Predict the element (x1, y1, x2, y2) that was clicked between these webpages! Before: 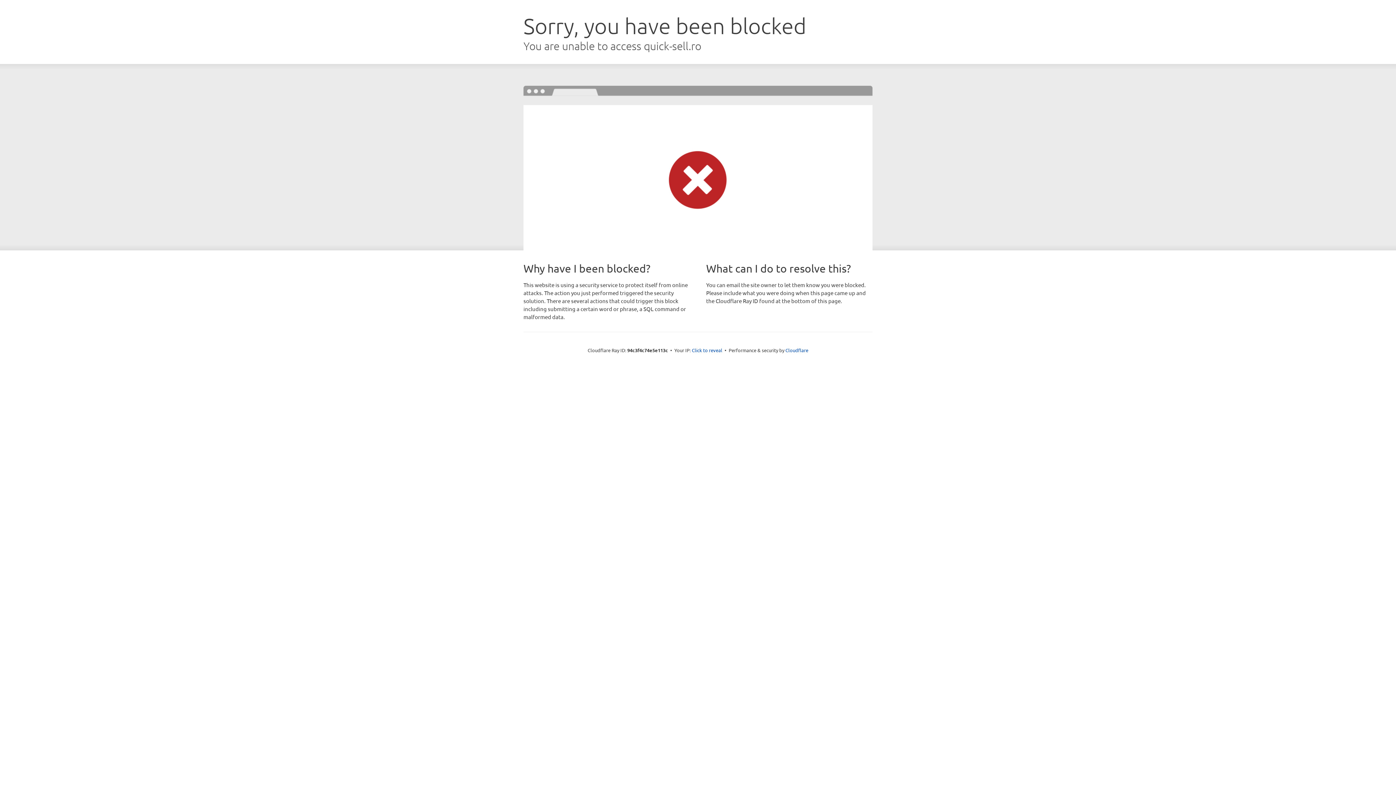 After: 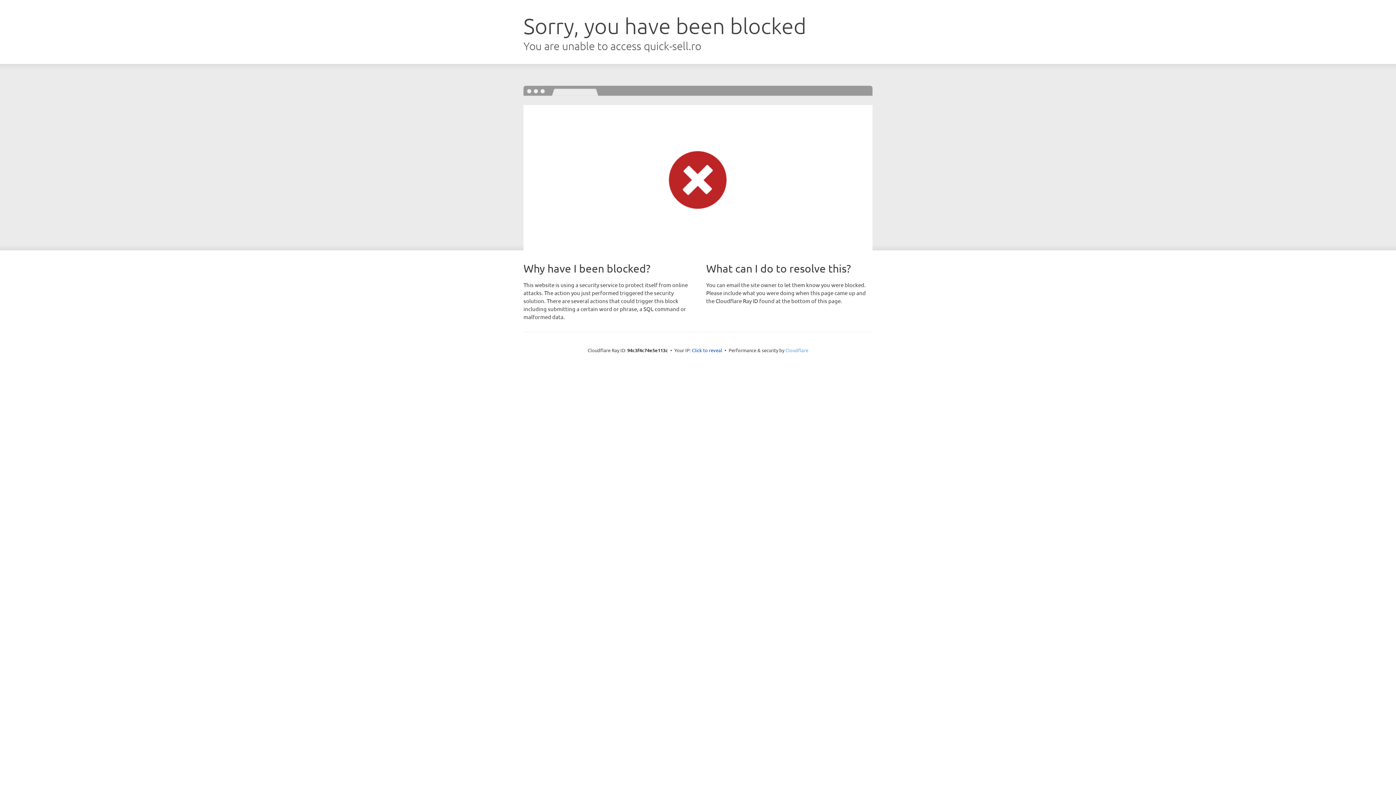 Action: label: Cloudflare bbox: (785, 347, 808, 353)